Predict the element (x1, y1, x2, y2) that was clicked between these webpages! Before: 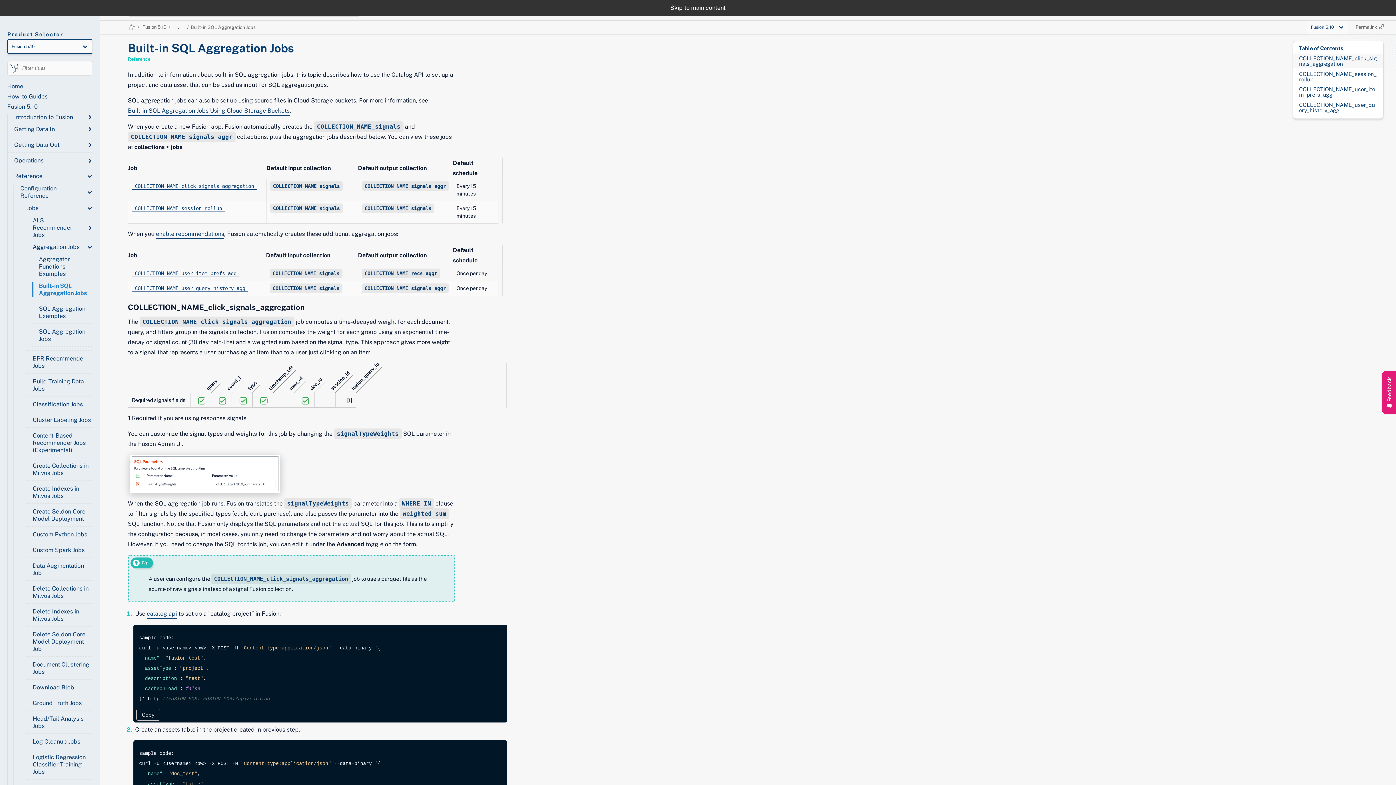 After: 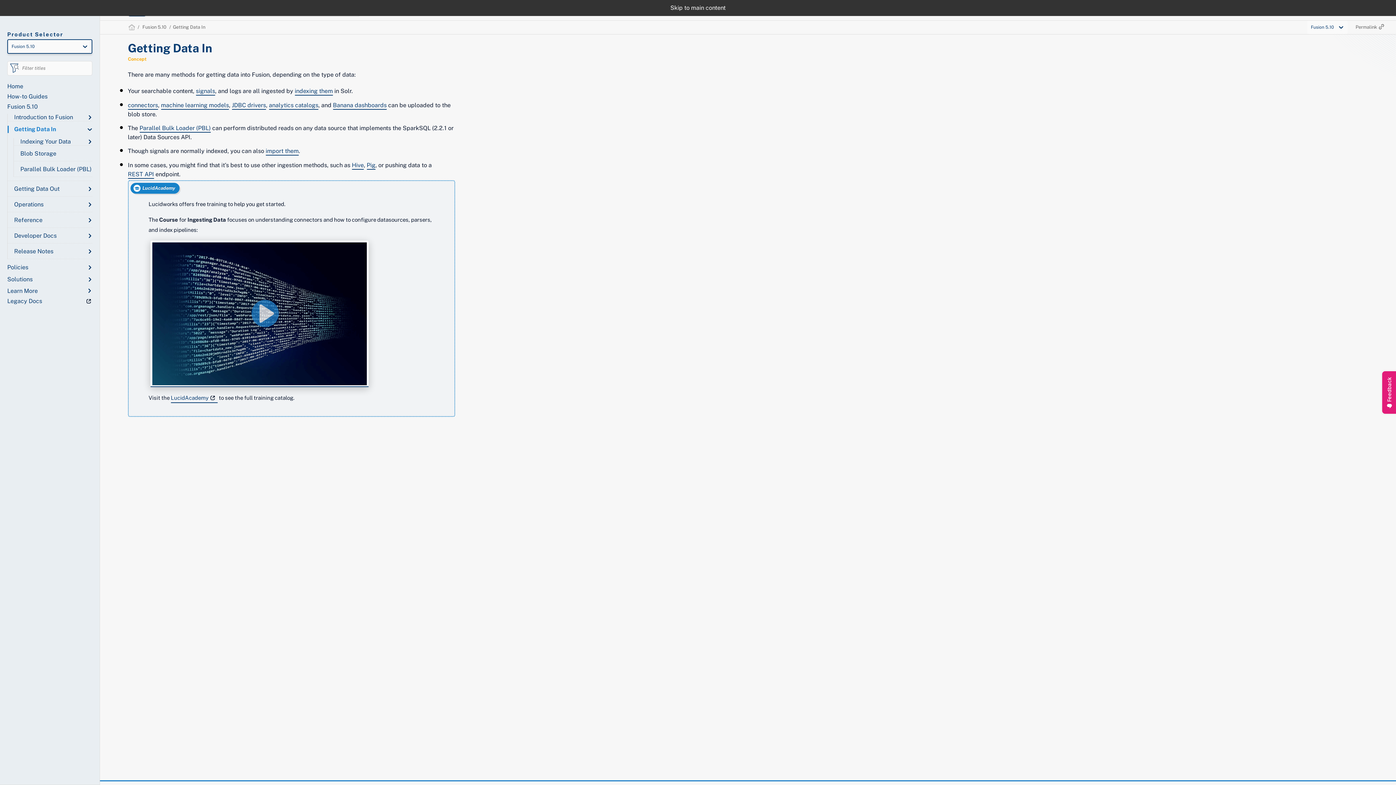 Action: label: Getting Data In bbox: (14, 125, 54, 132)